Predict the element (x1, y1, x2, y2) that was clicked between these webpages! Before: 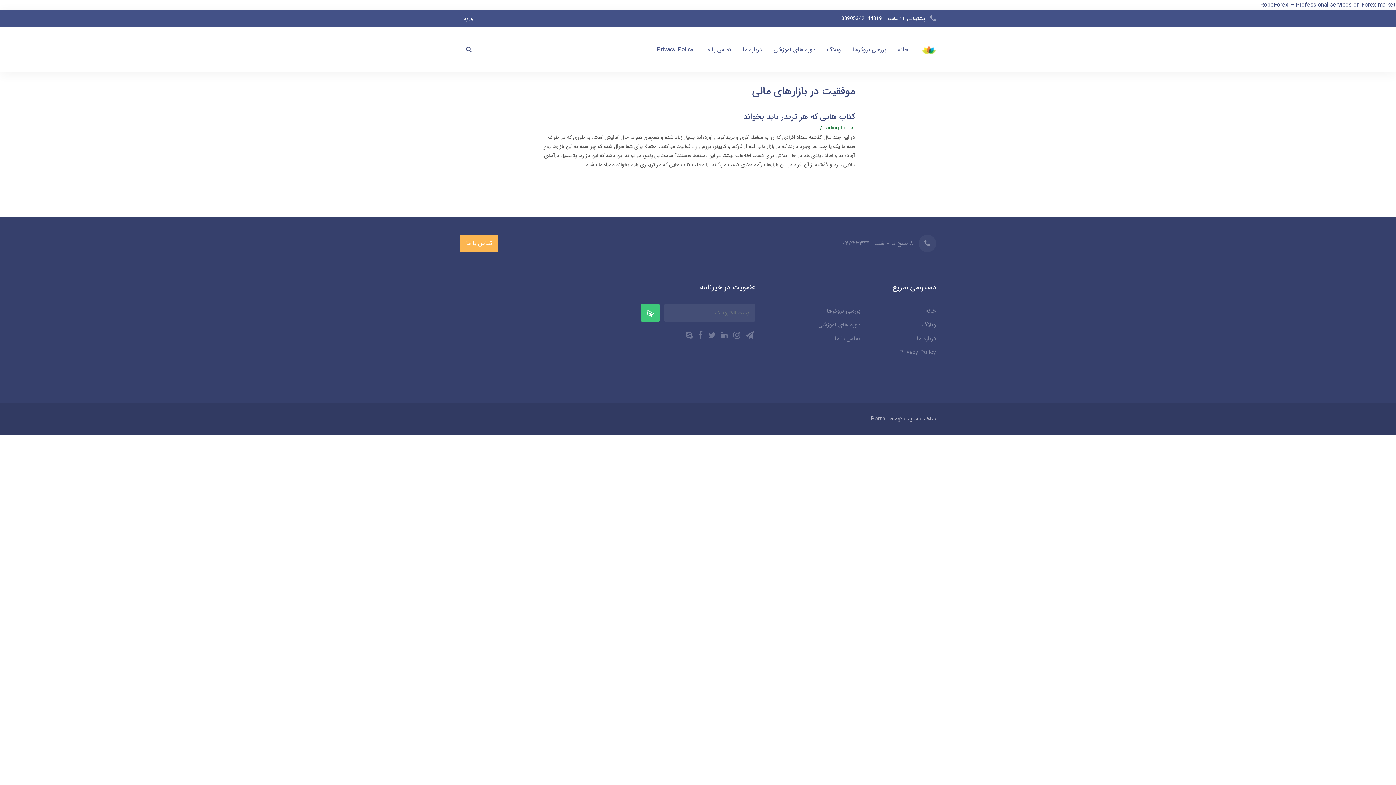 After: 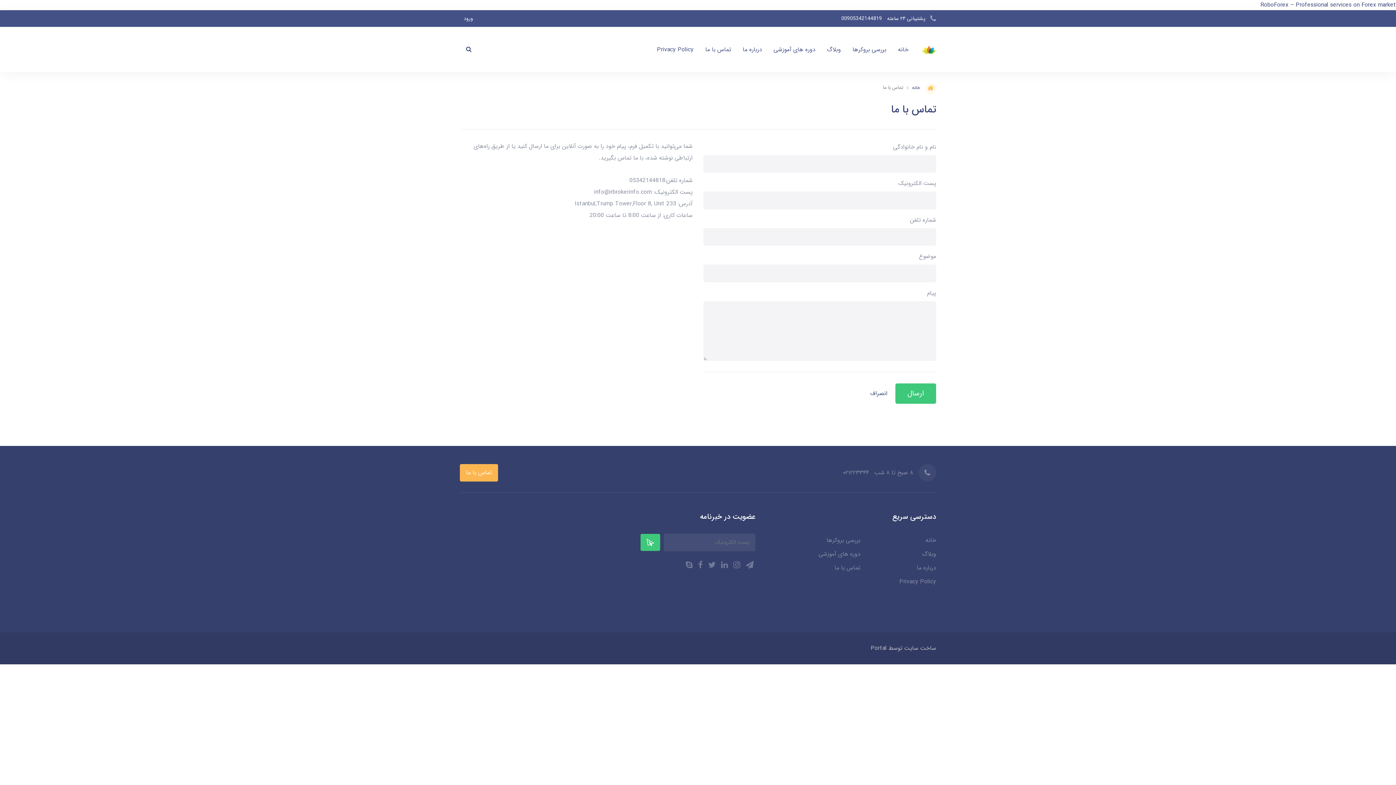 Action: bbox: (699, 41, 737, 57) label: تماس با ما